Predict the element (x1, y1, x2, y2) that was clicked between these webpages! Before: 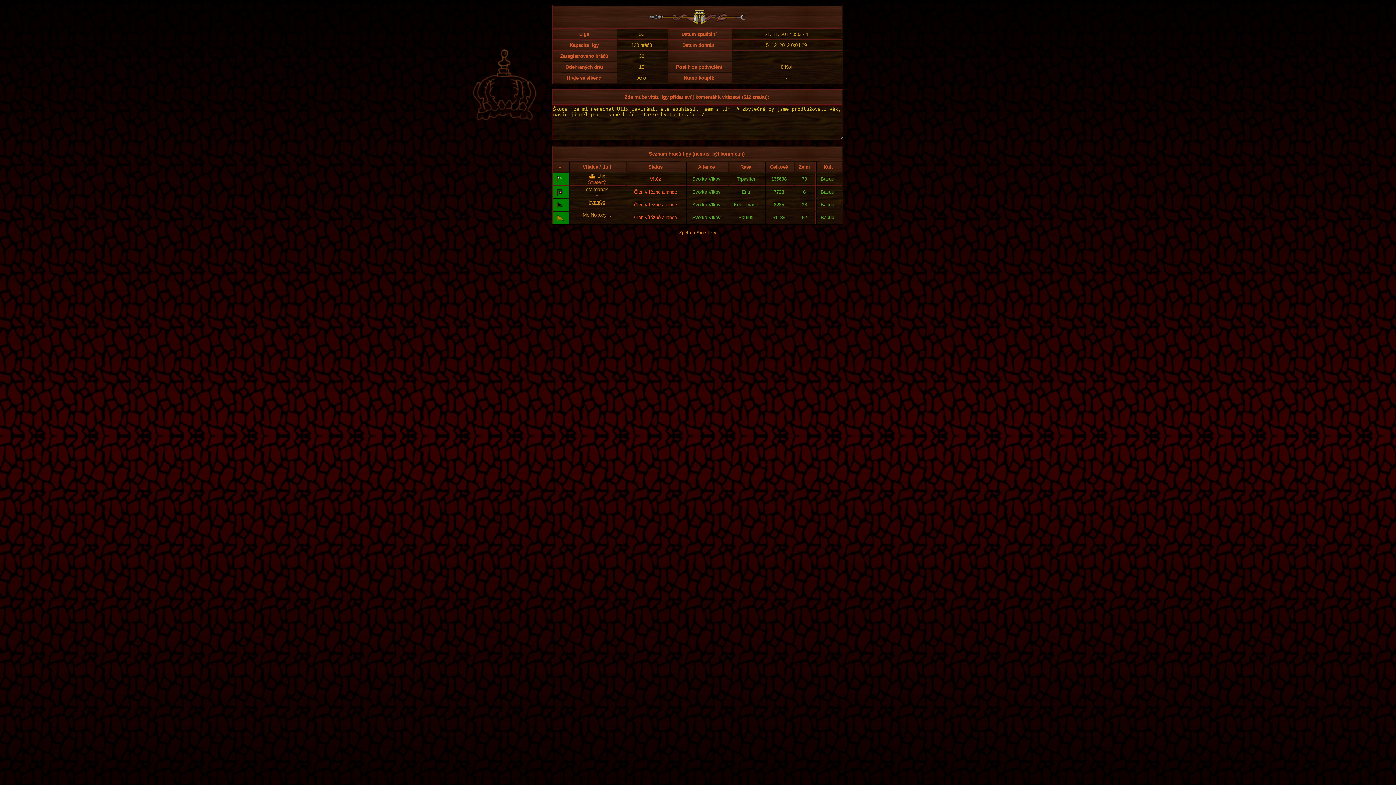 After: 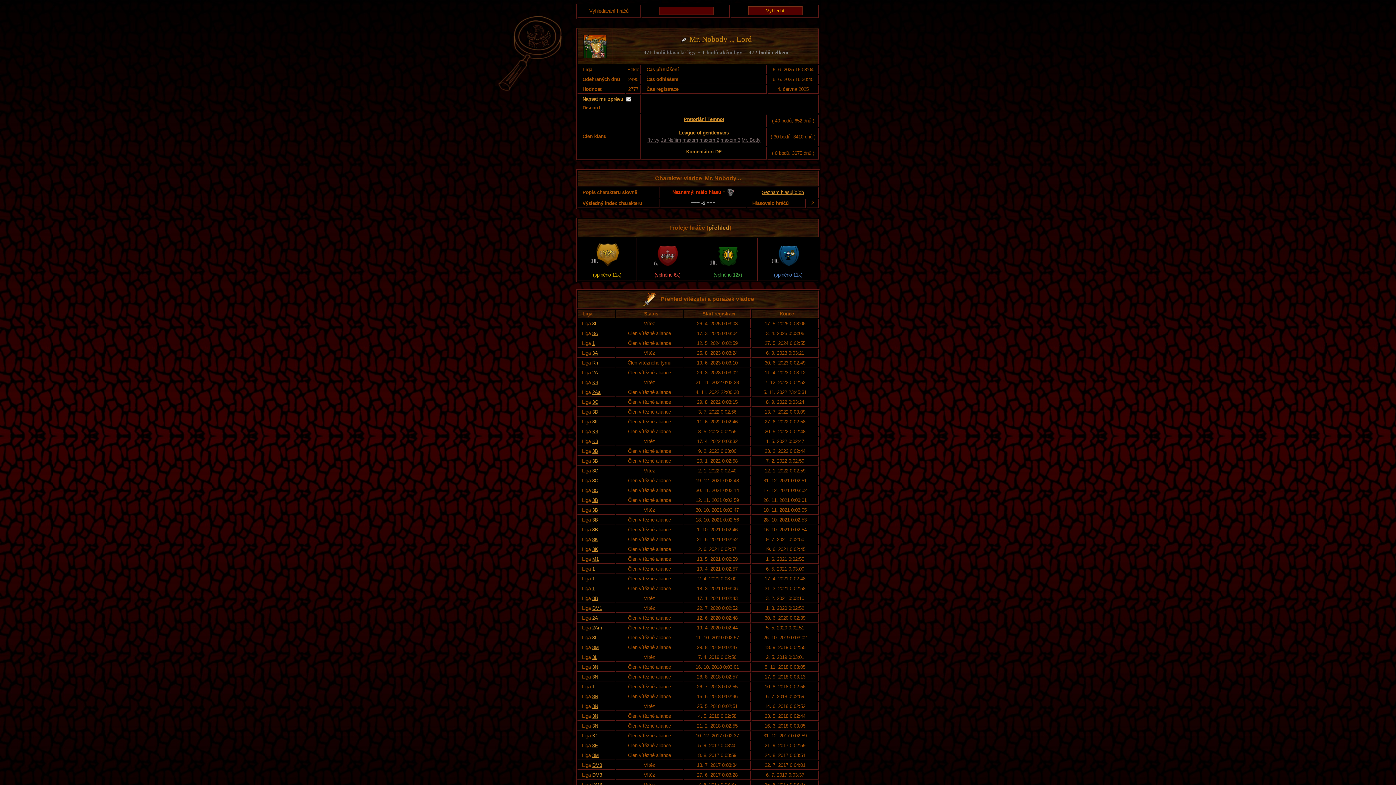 Action: bbox: (582, 212, 611, 217) label: Mr. Nobody ..